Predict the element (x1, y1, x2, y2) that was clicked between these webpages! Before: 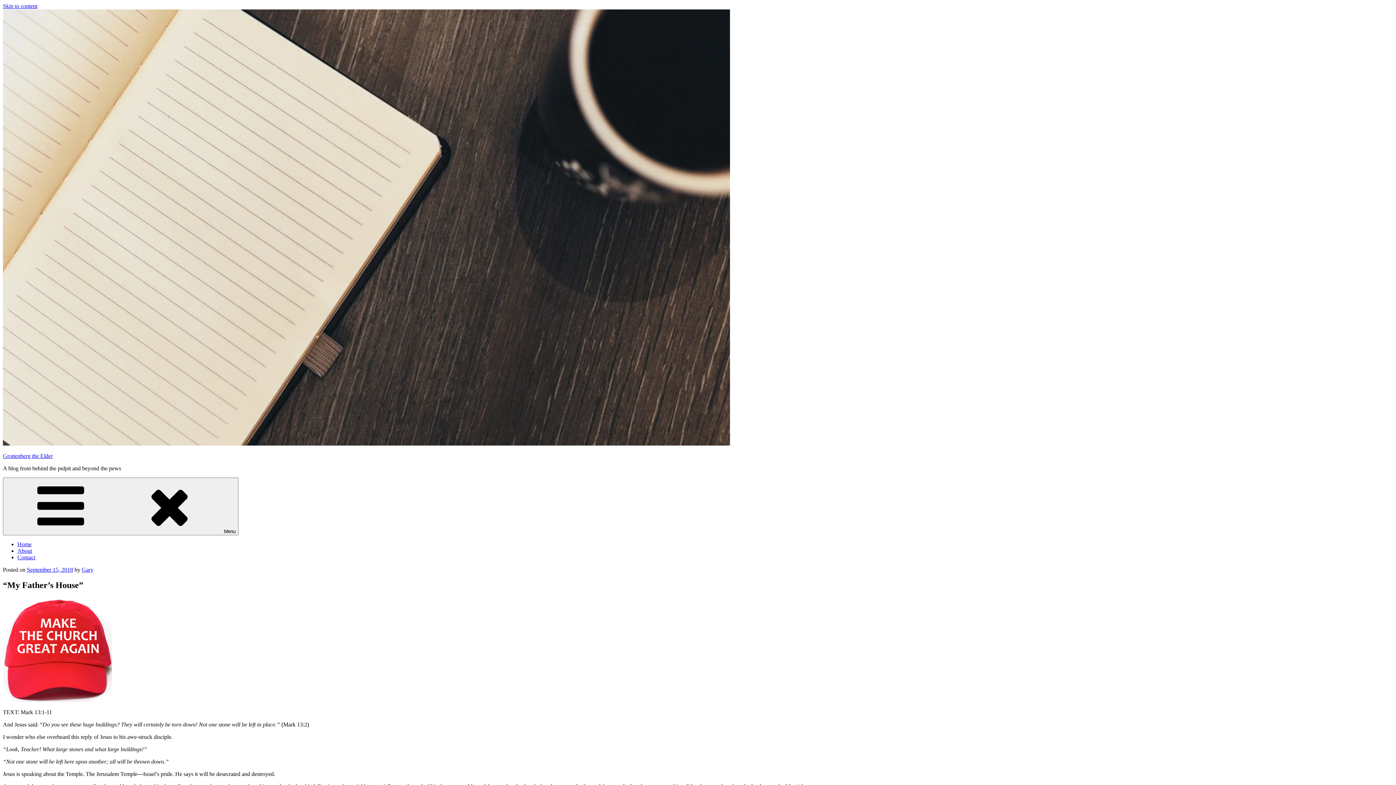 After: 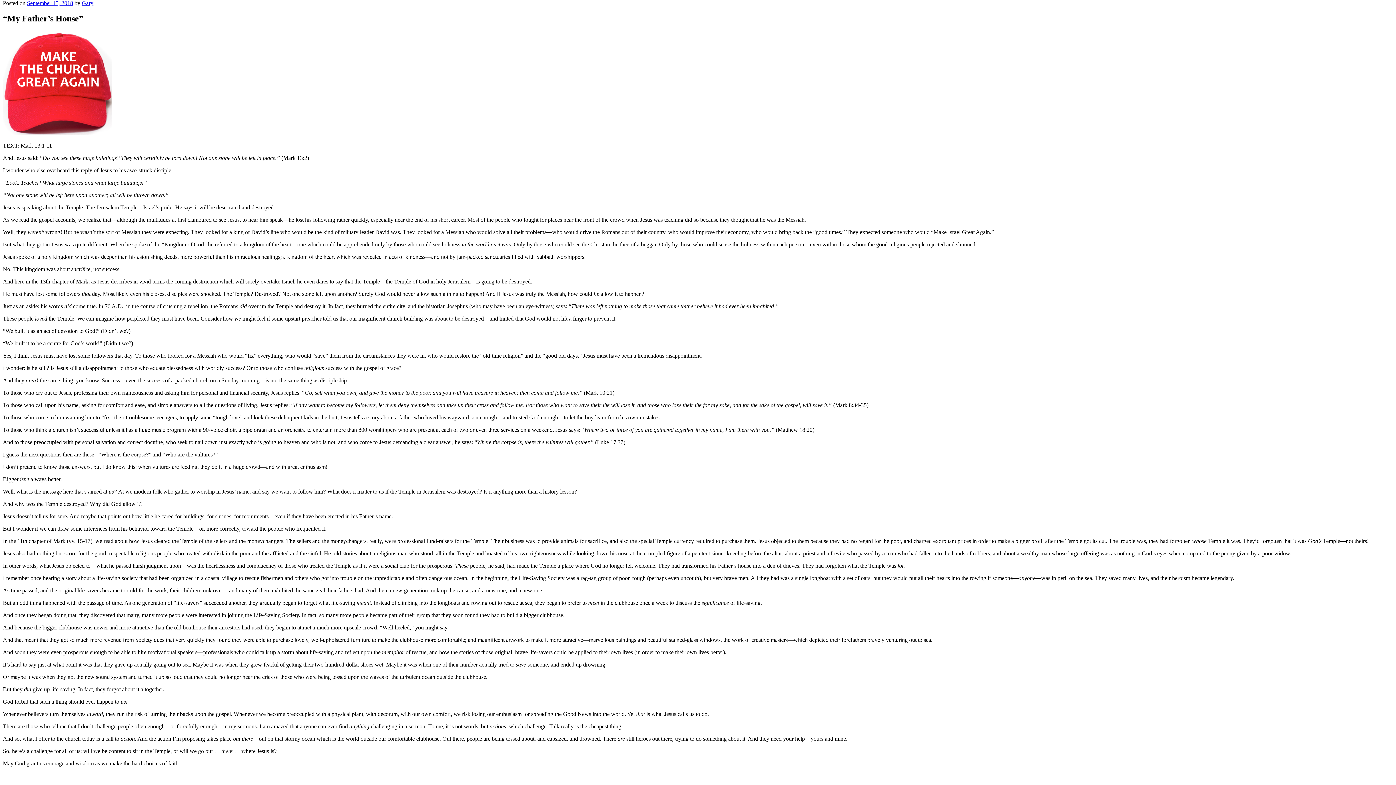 Action: bbox: (2, 2, 37, 9) label: Skip to content